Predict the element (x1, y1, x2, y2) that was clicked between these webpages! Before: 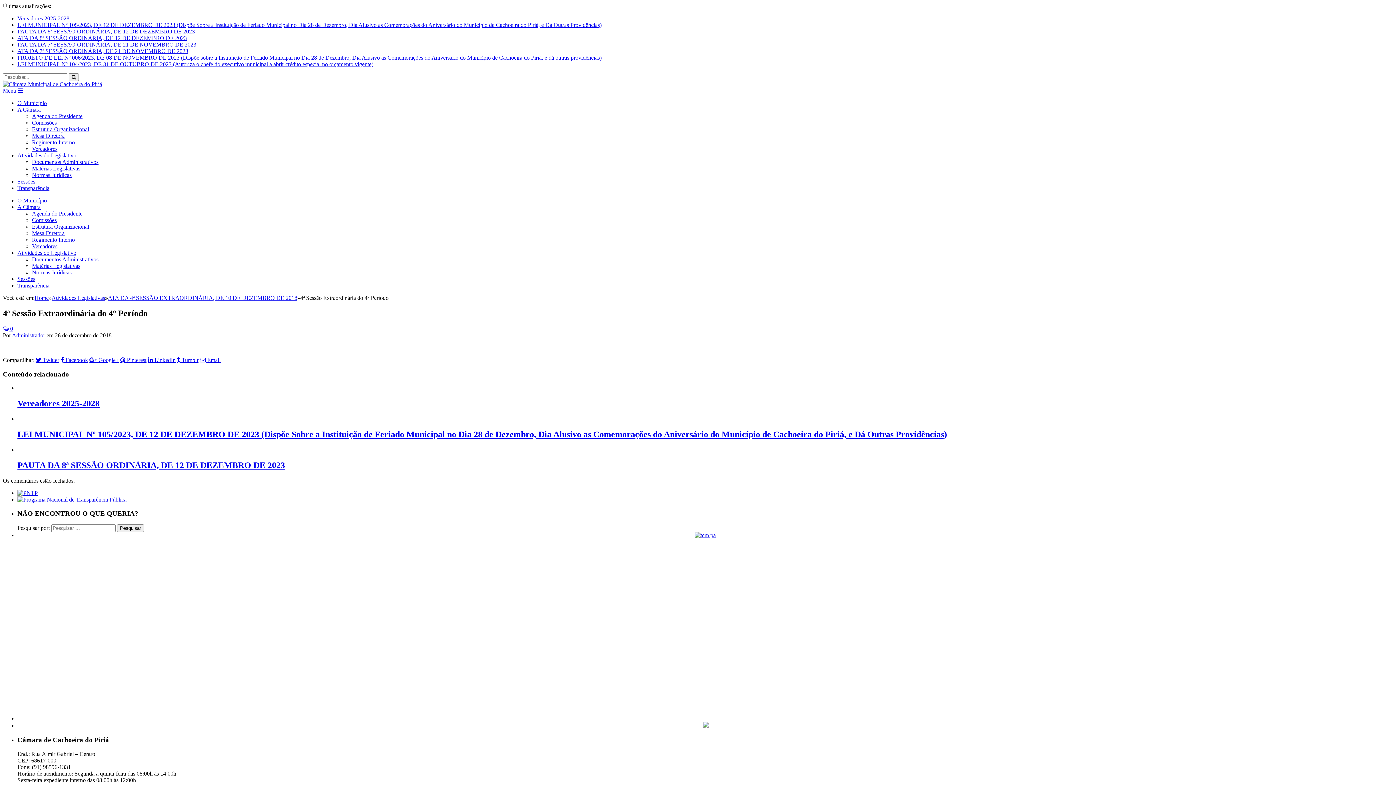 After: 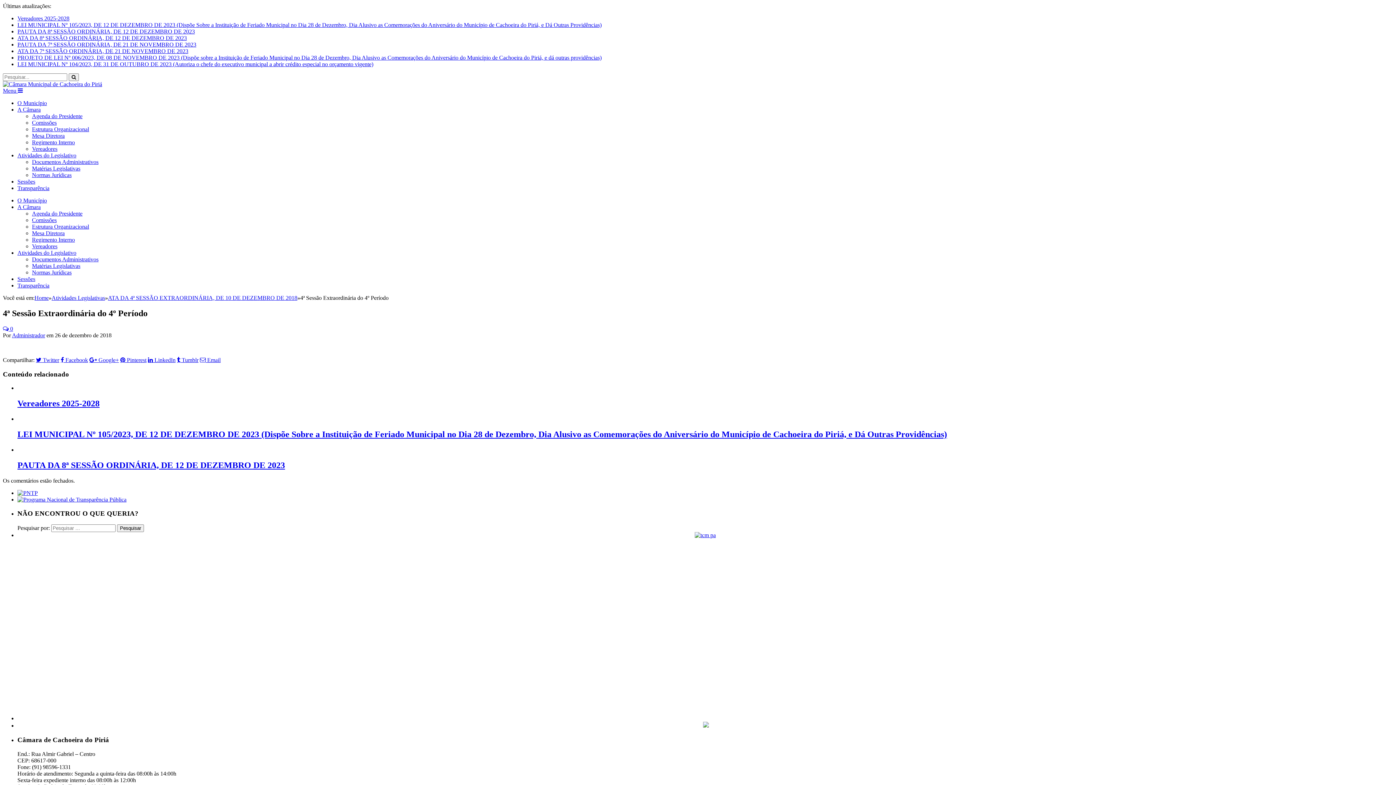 Action: bbox: (17, 178, 35, 184) label: Sessões